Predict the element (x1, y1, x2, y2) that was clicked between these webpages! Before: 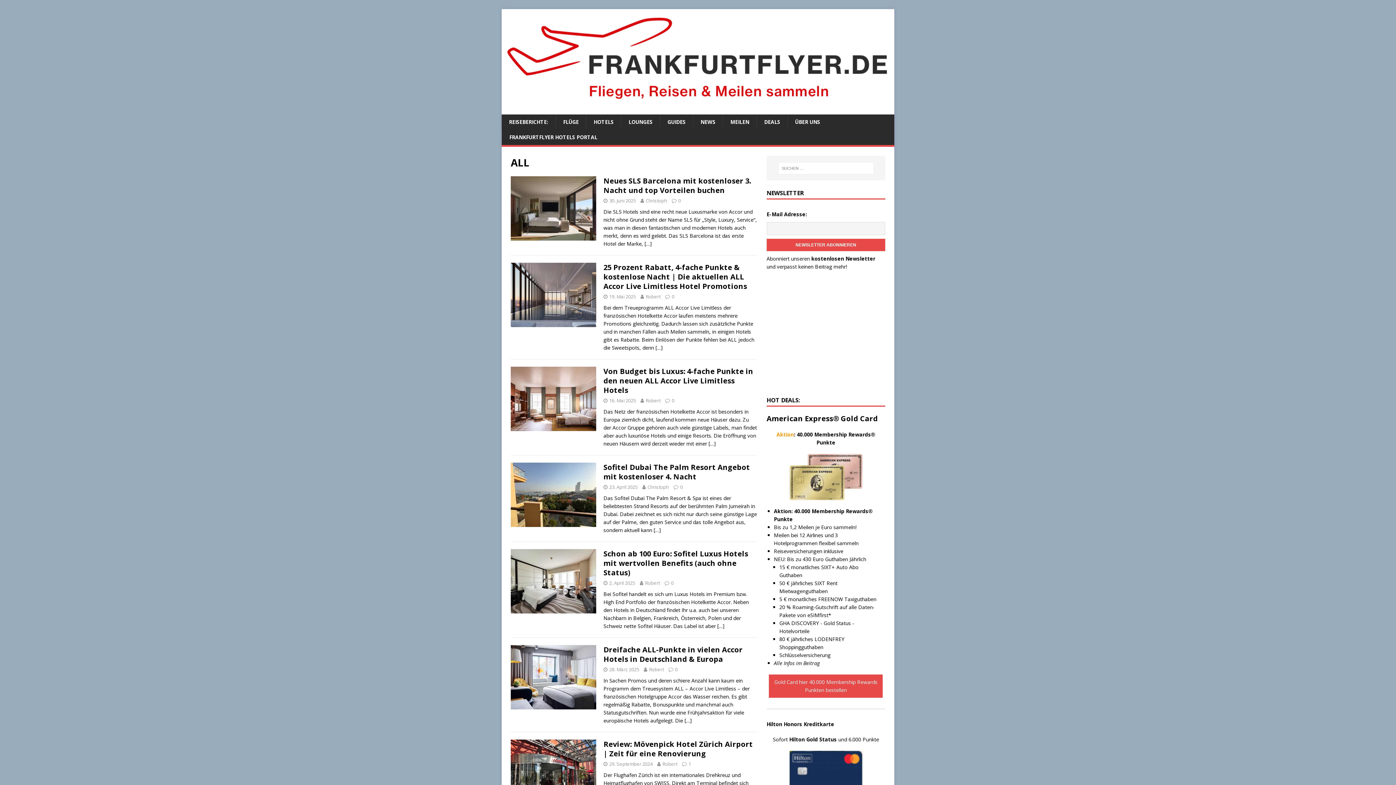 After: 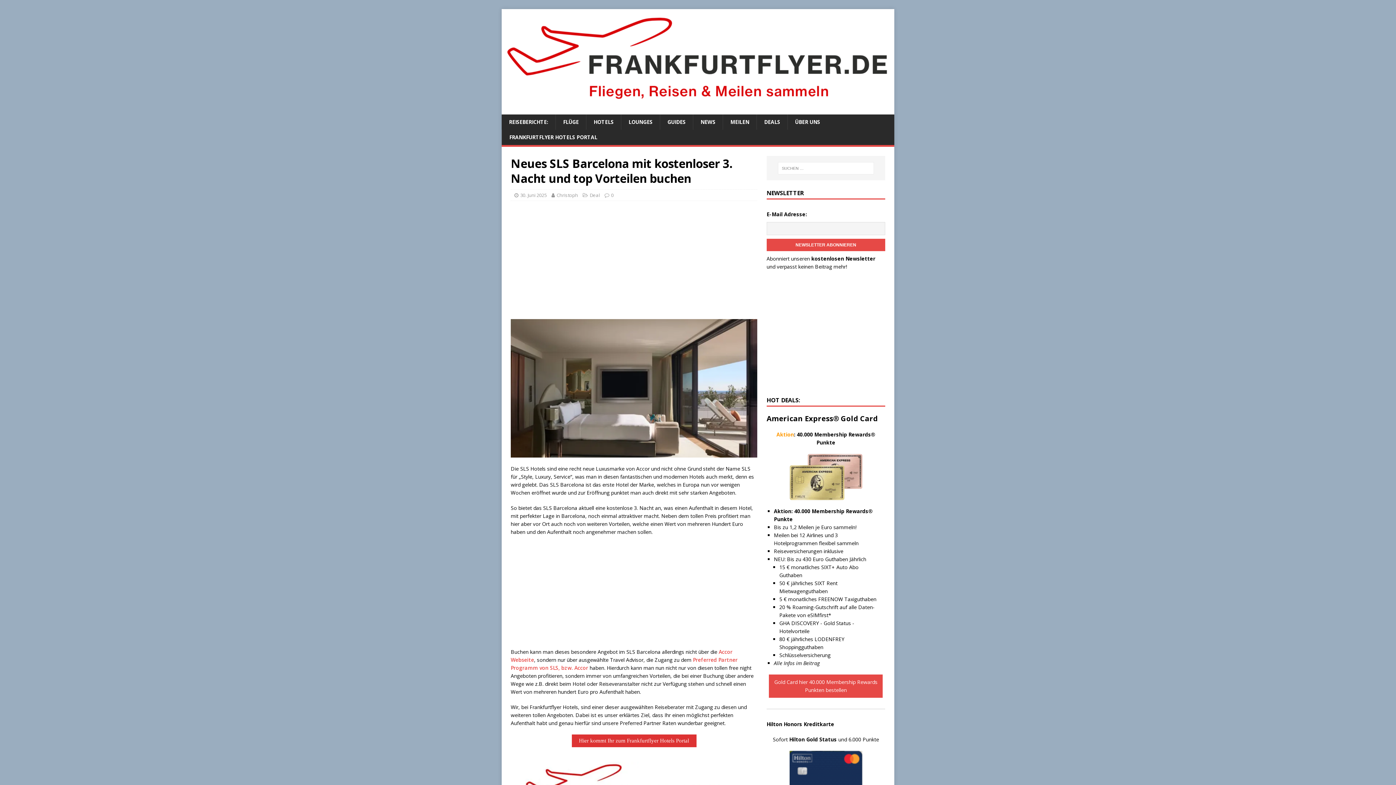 Action: label: Neues SLS Barcelona mit kostenloser 3. Nacht und top Vorteilen buchen bbox: (603, 176, 751, 195)